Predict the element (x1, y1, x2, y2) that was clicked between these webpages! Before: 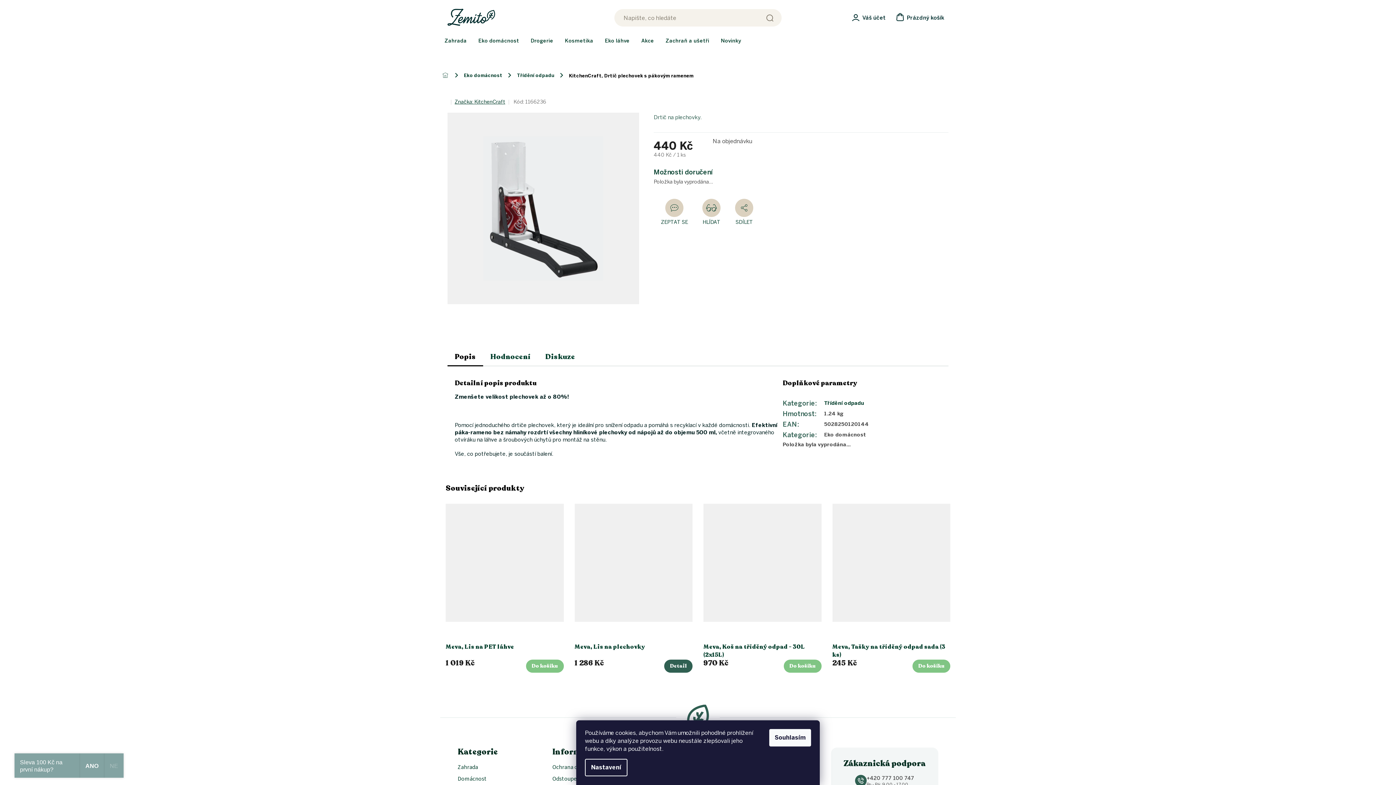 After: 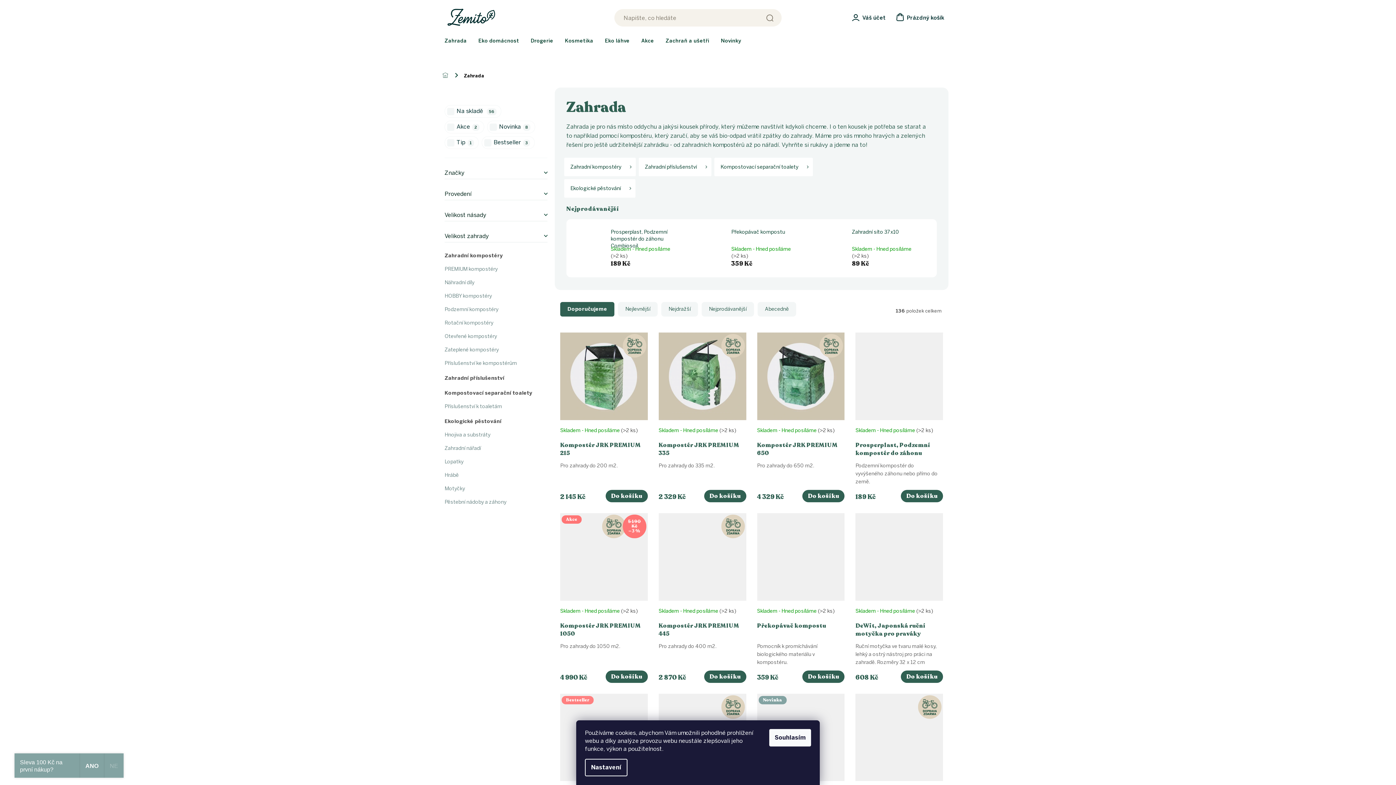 Action: label: Zahrada bbox: (457, 763, 517, 771)